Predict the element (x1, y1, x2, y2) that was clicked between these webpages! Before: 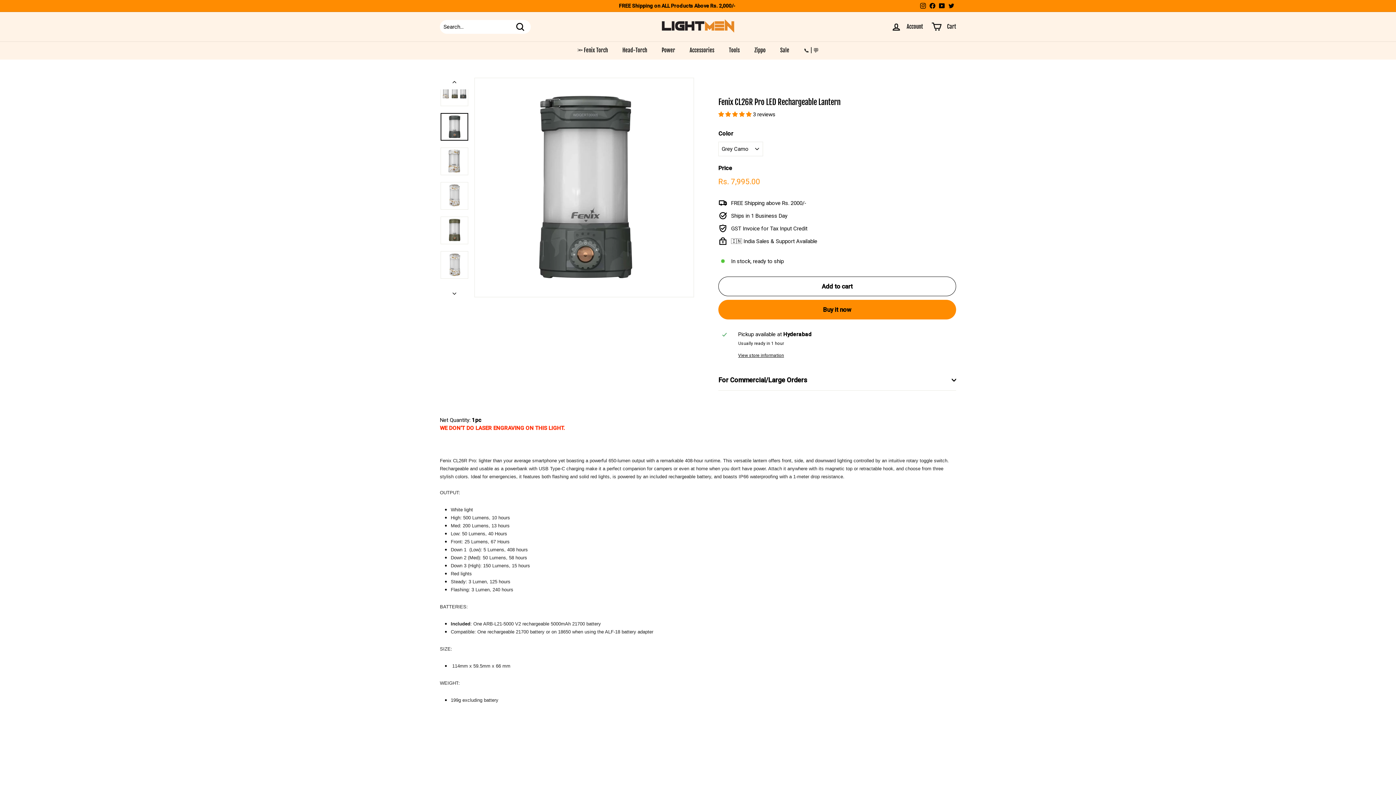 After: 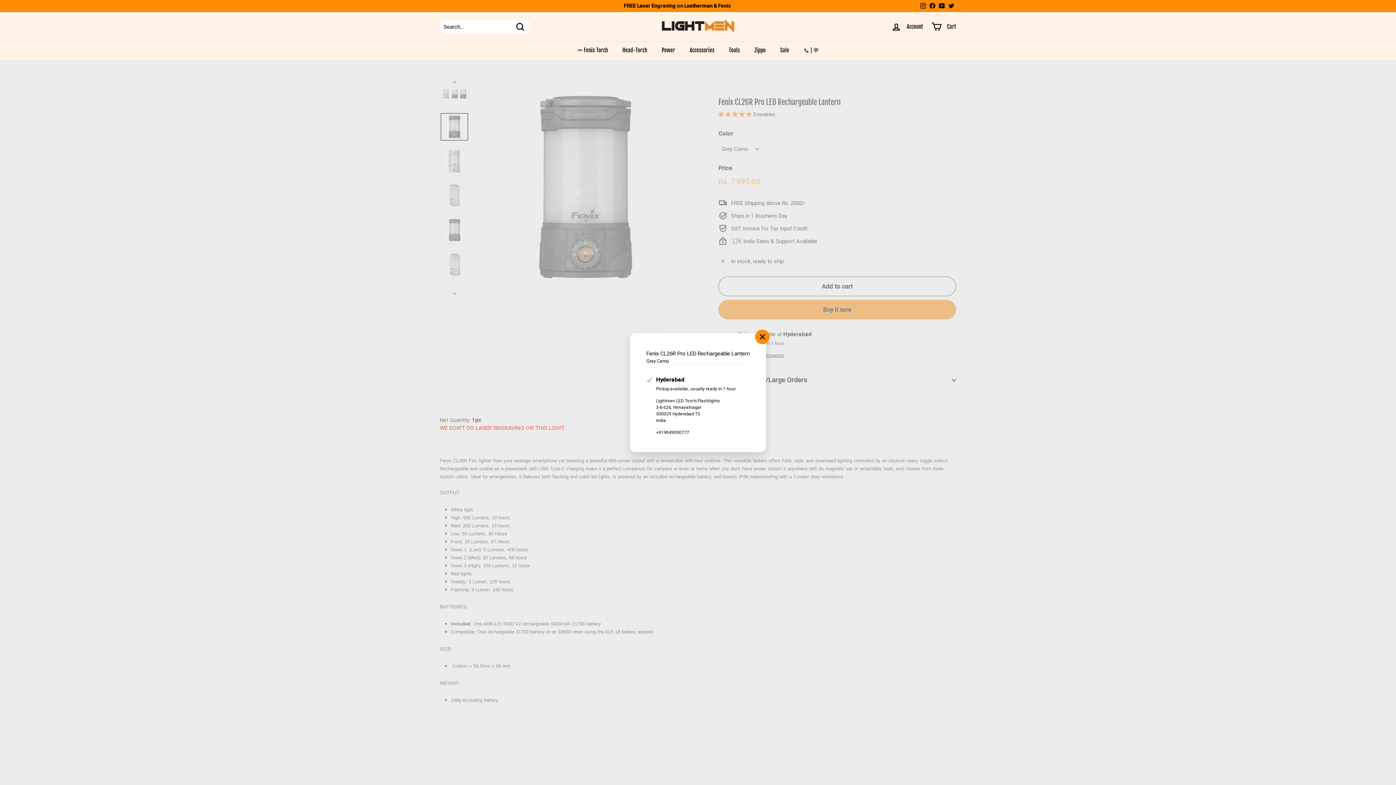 Action: label: View store information bbox: (738, 352, 952, 358)